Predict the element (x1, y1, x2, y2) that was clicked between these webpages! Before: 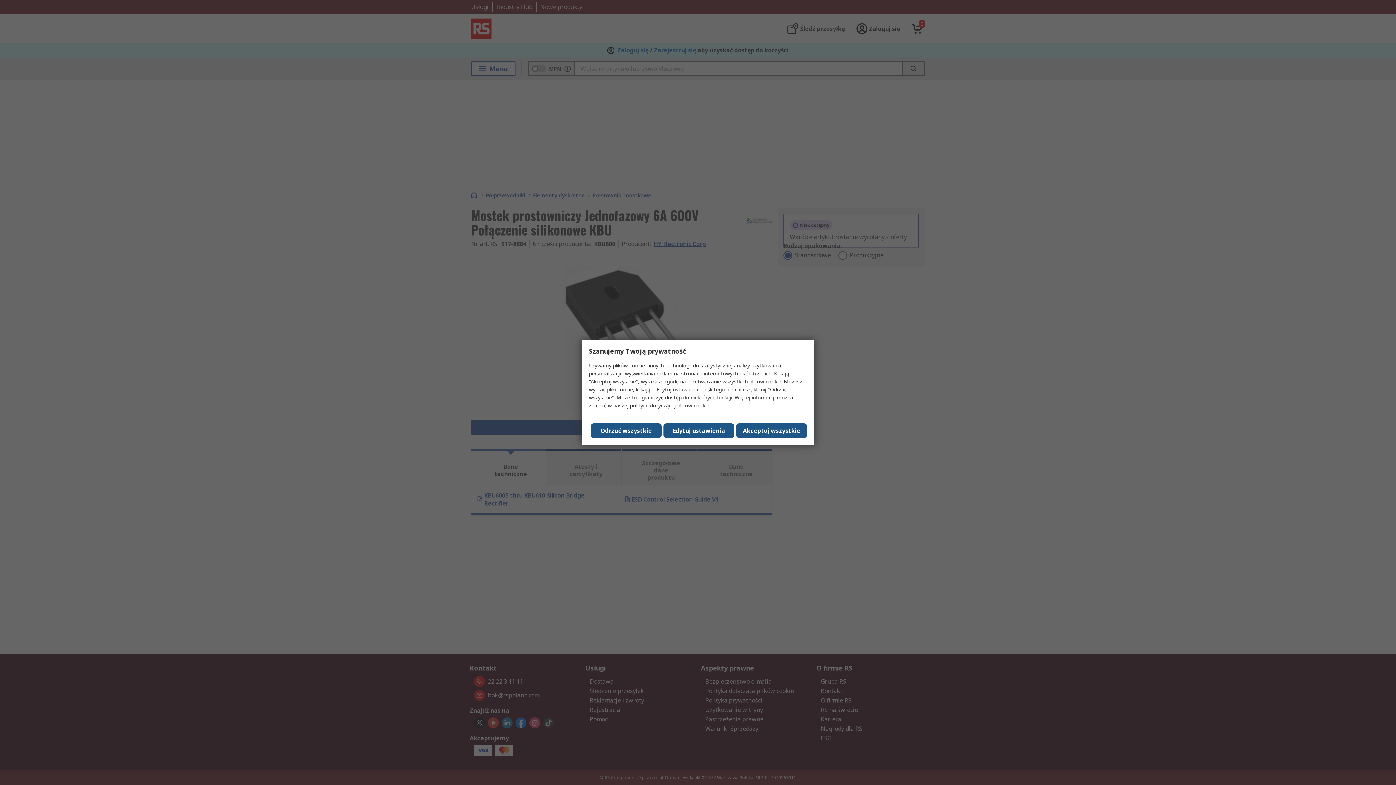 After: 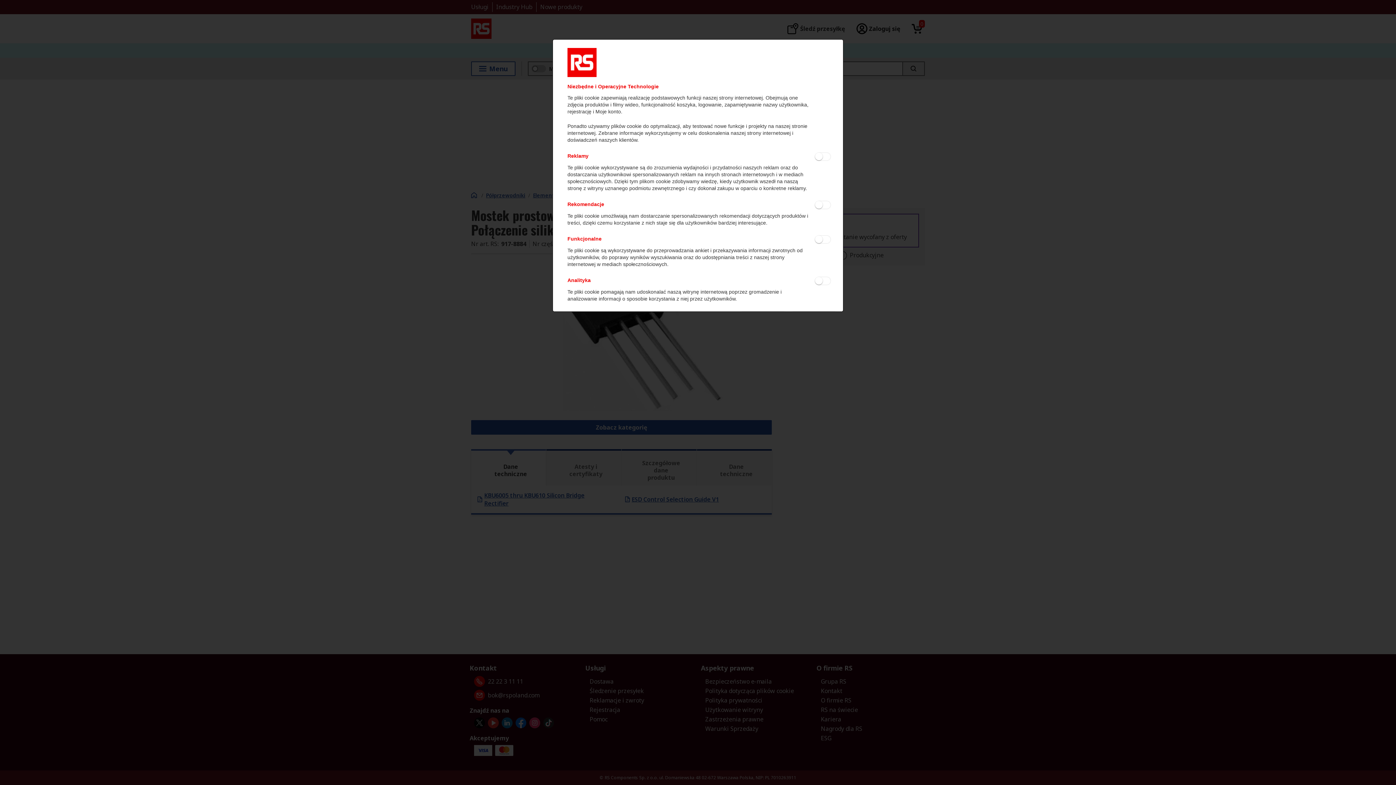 Action: label: Edytuj ustawienia bbox: (663, 423, 734, 438)